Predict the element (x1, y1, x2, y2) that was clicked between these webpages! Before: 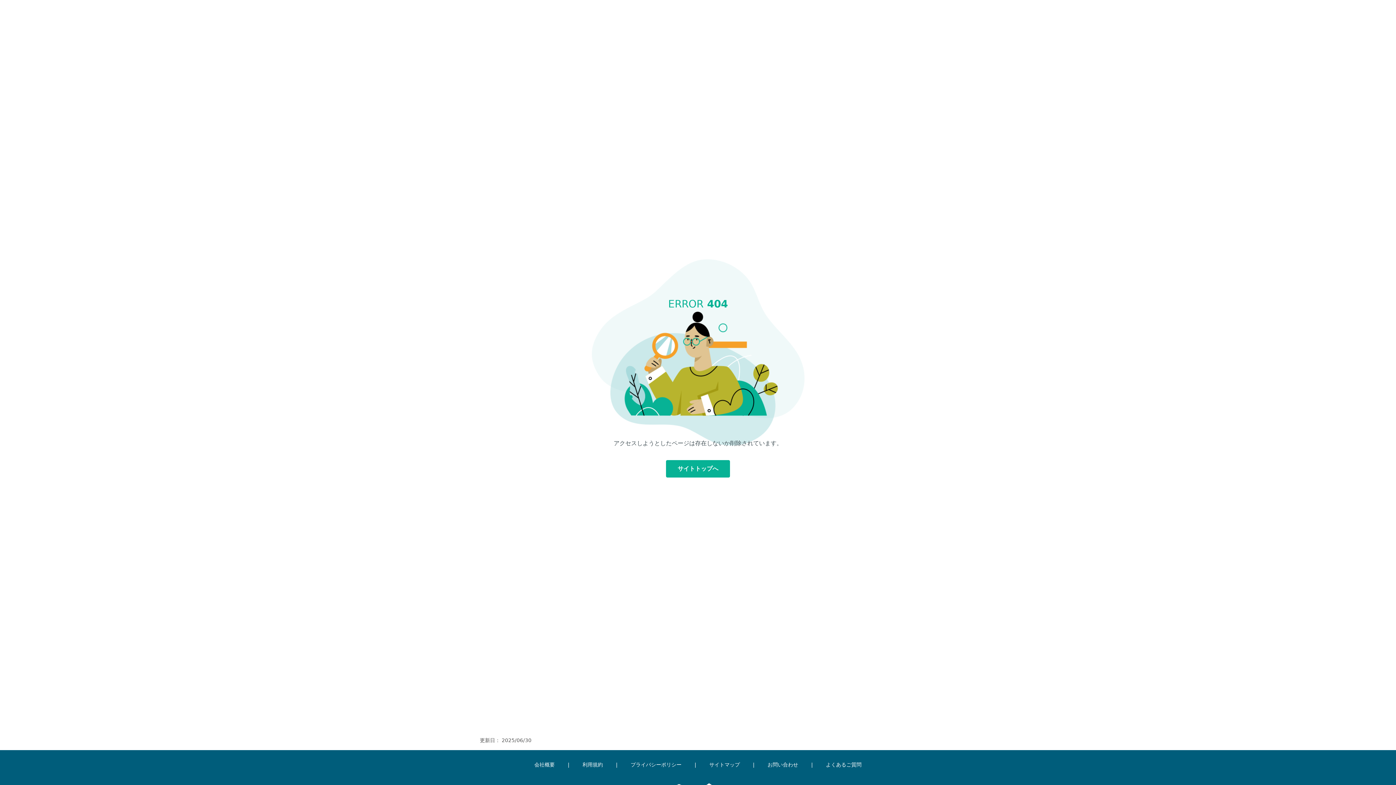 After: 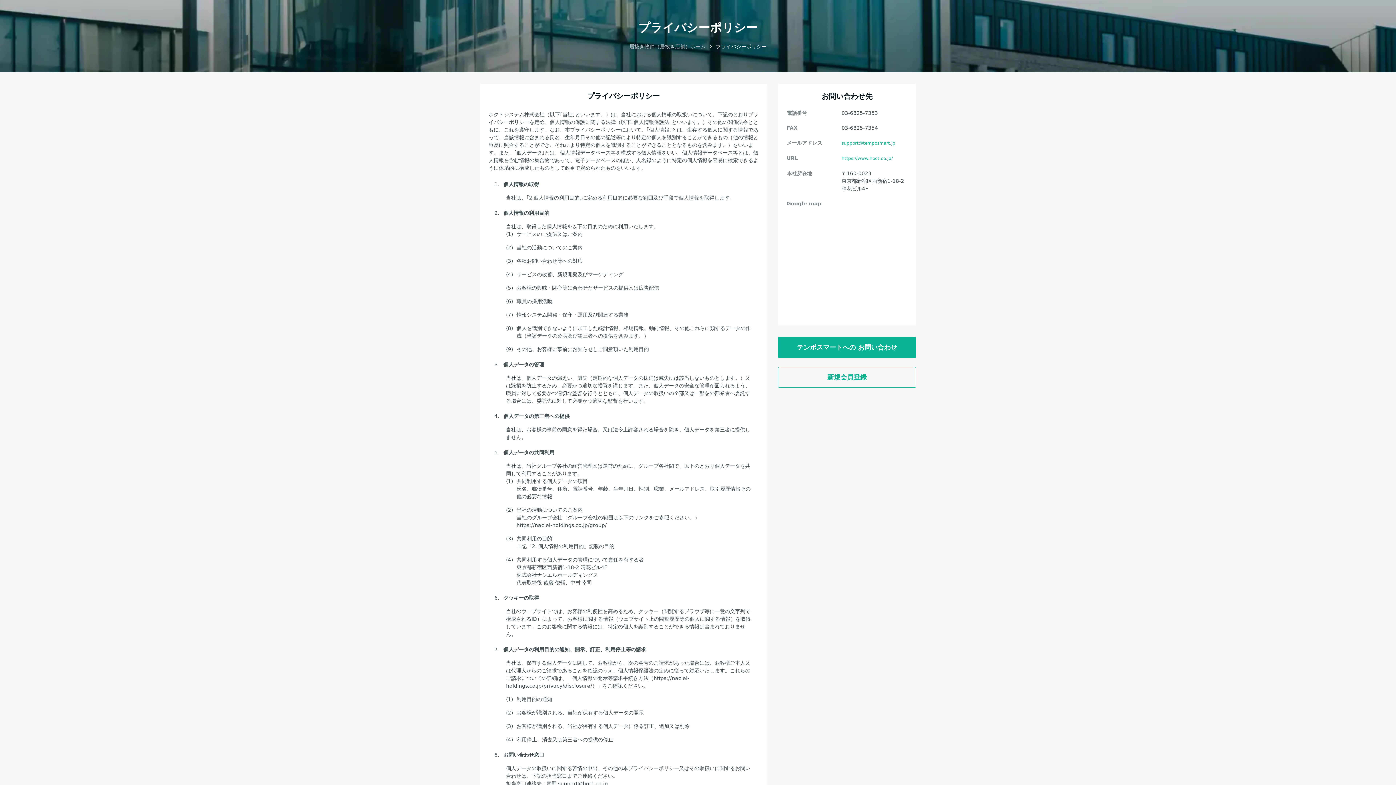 Action: bbox: (630, 762, 681, 768) label: プライバシーポリシー